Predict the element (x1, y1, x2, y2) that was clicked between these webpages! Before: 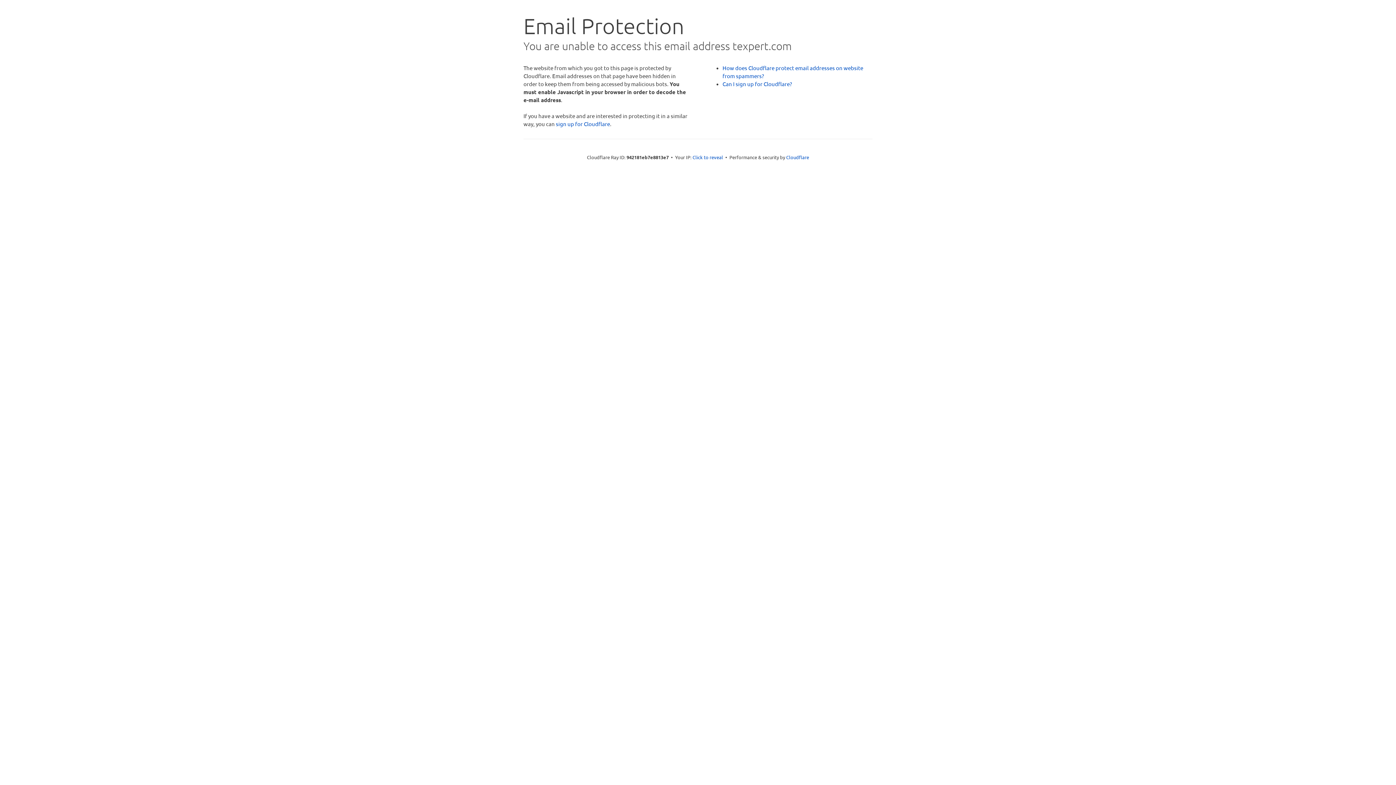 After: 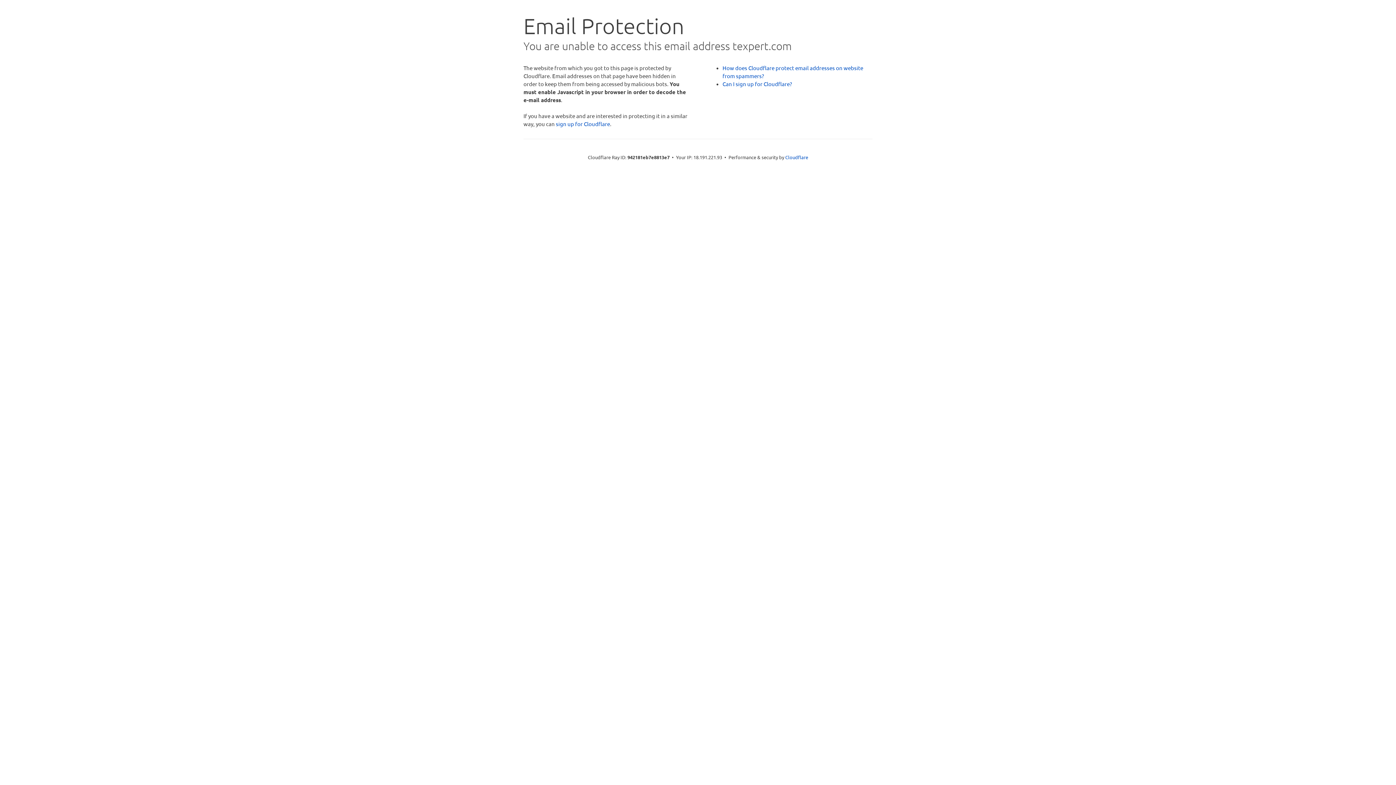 Action: bbox: (692, 153, 723, 160) label: Click to reveal